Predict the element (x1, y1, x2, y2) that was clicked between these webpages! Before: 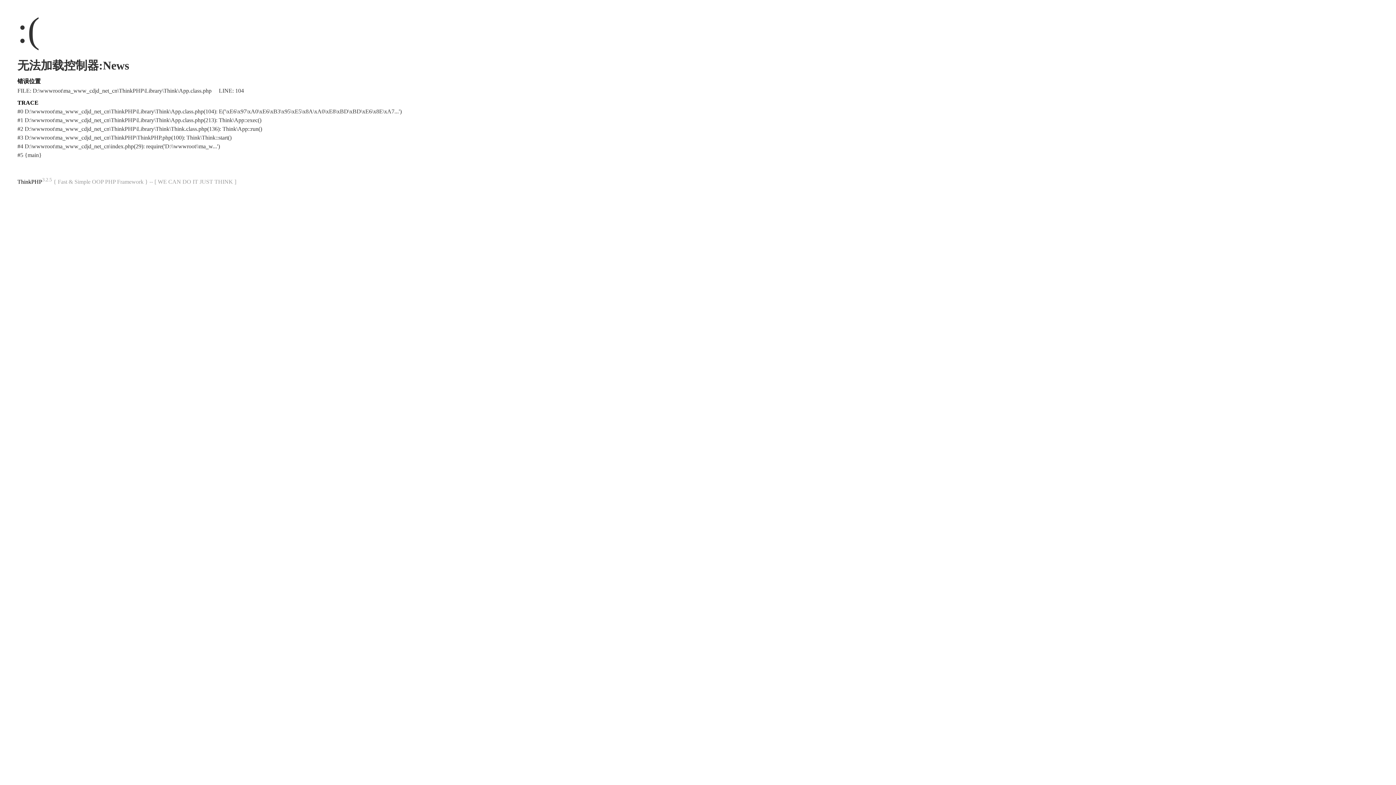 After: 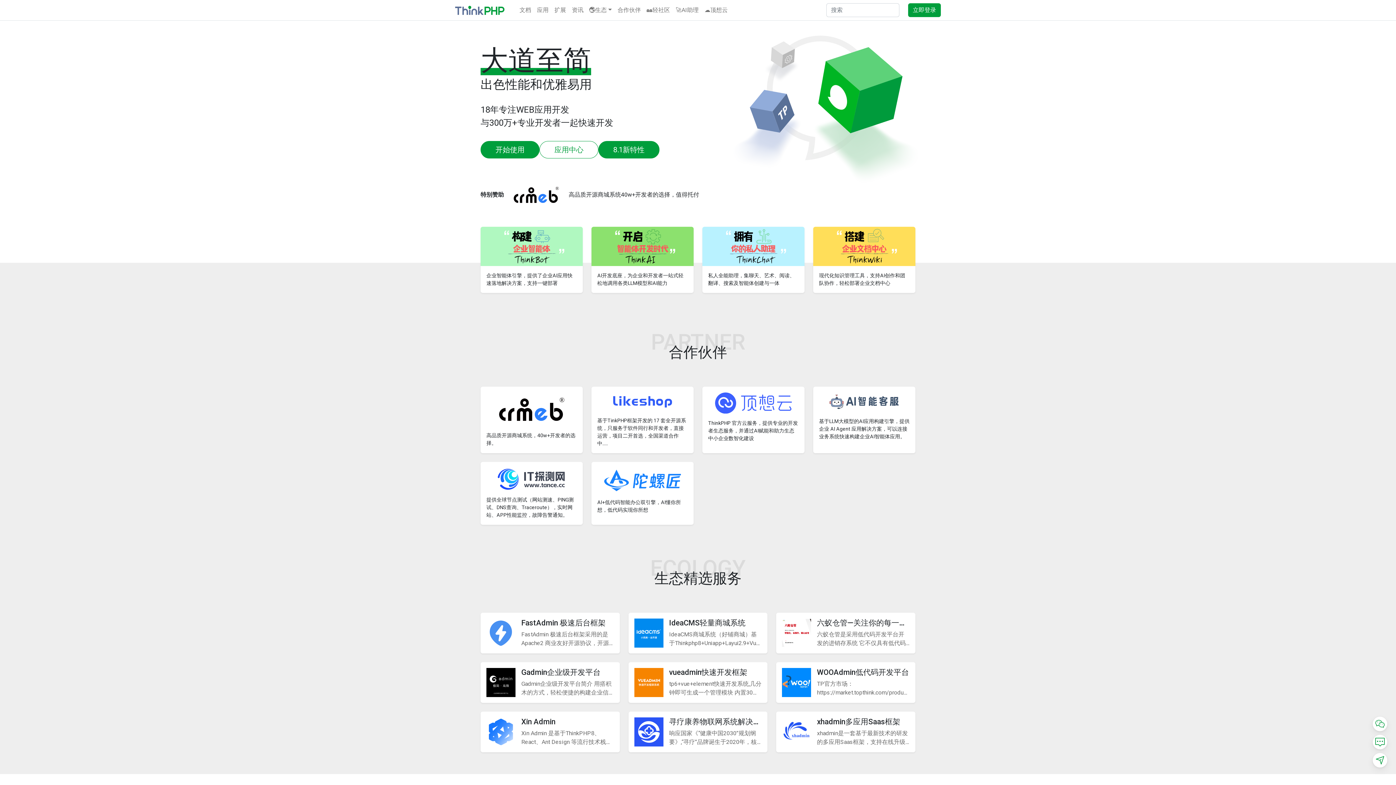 Action: label: ThinkPHP bbox: (17, 178, 42, 184)